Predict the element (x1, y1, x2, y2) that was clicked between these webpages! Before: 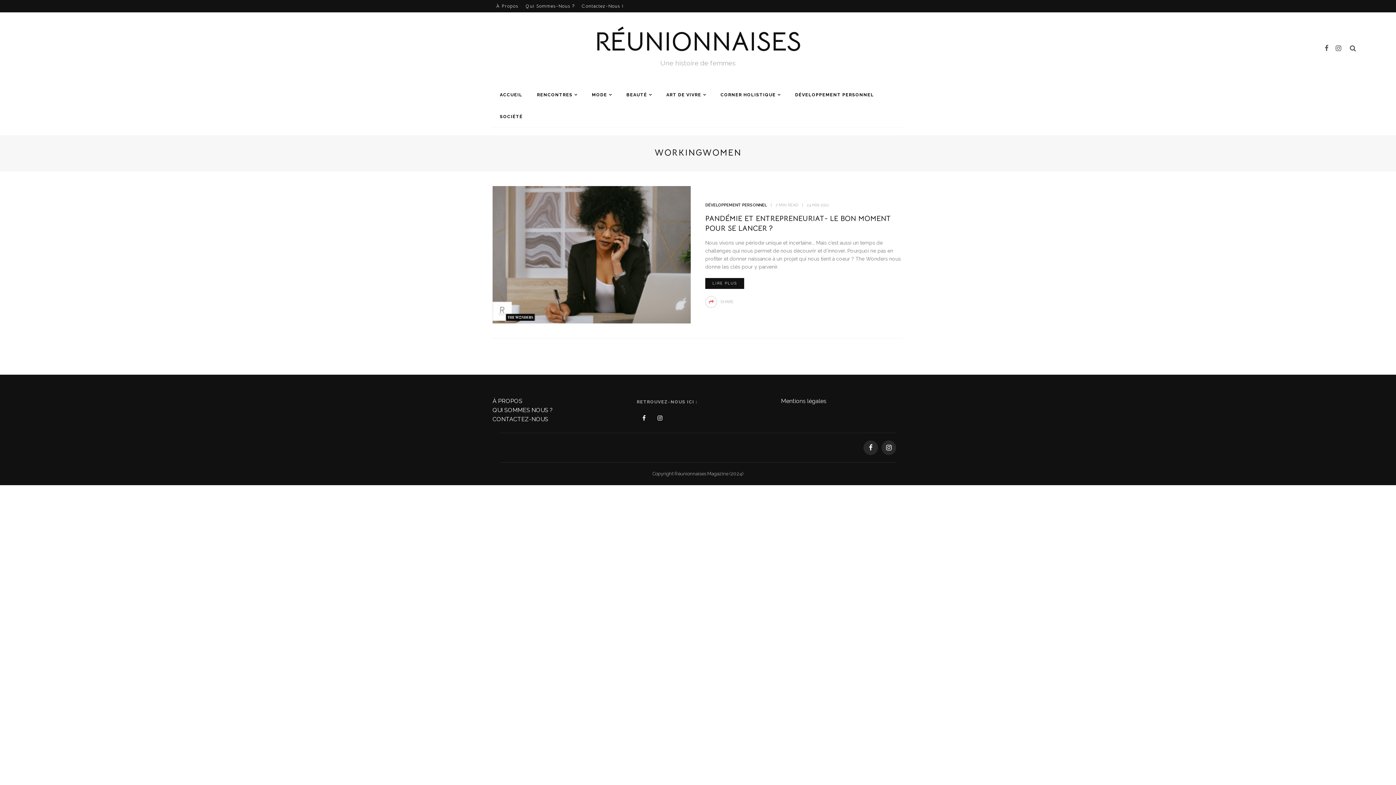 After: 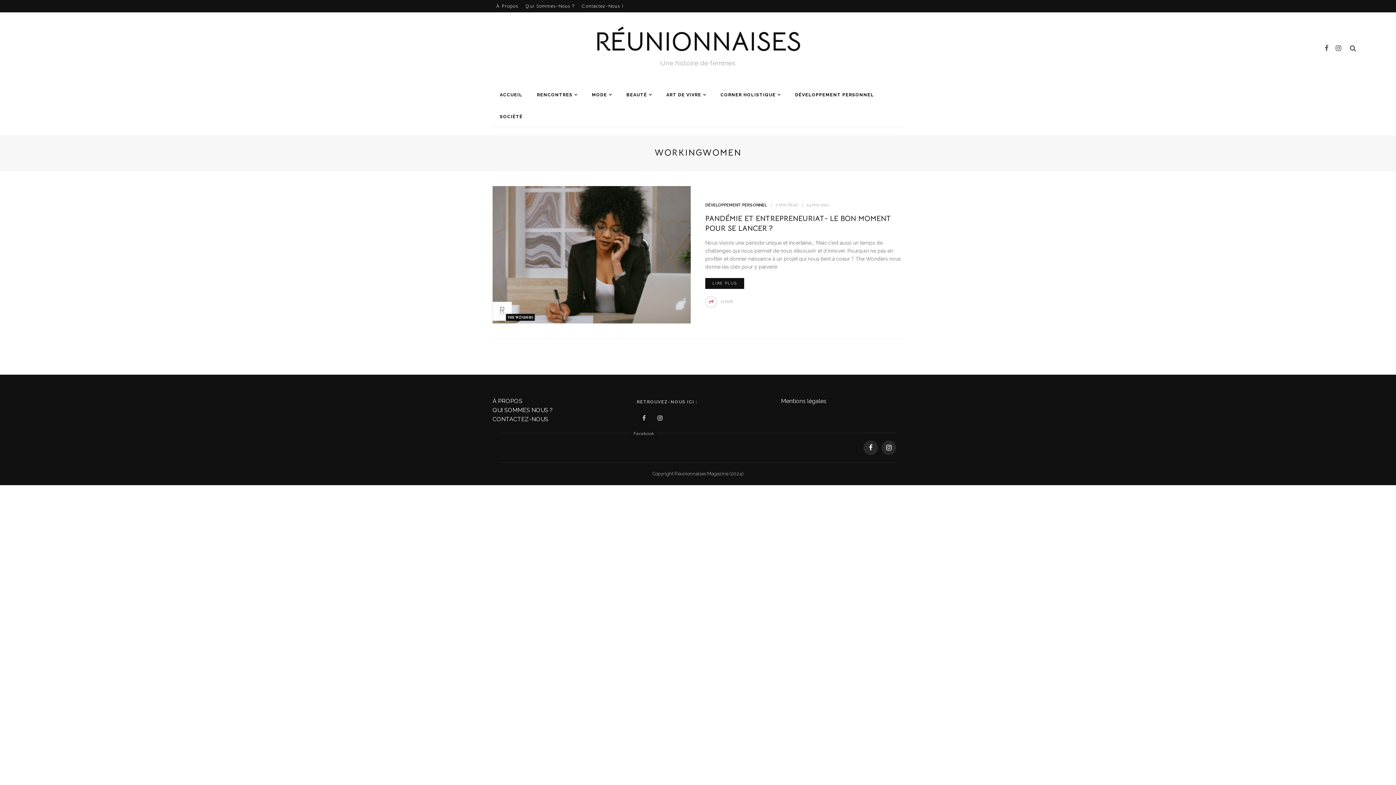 Action: bbox: (636, 411, 651, 425)